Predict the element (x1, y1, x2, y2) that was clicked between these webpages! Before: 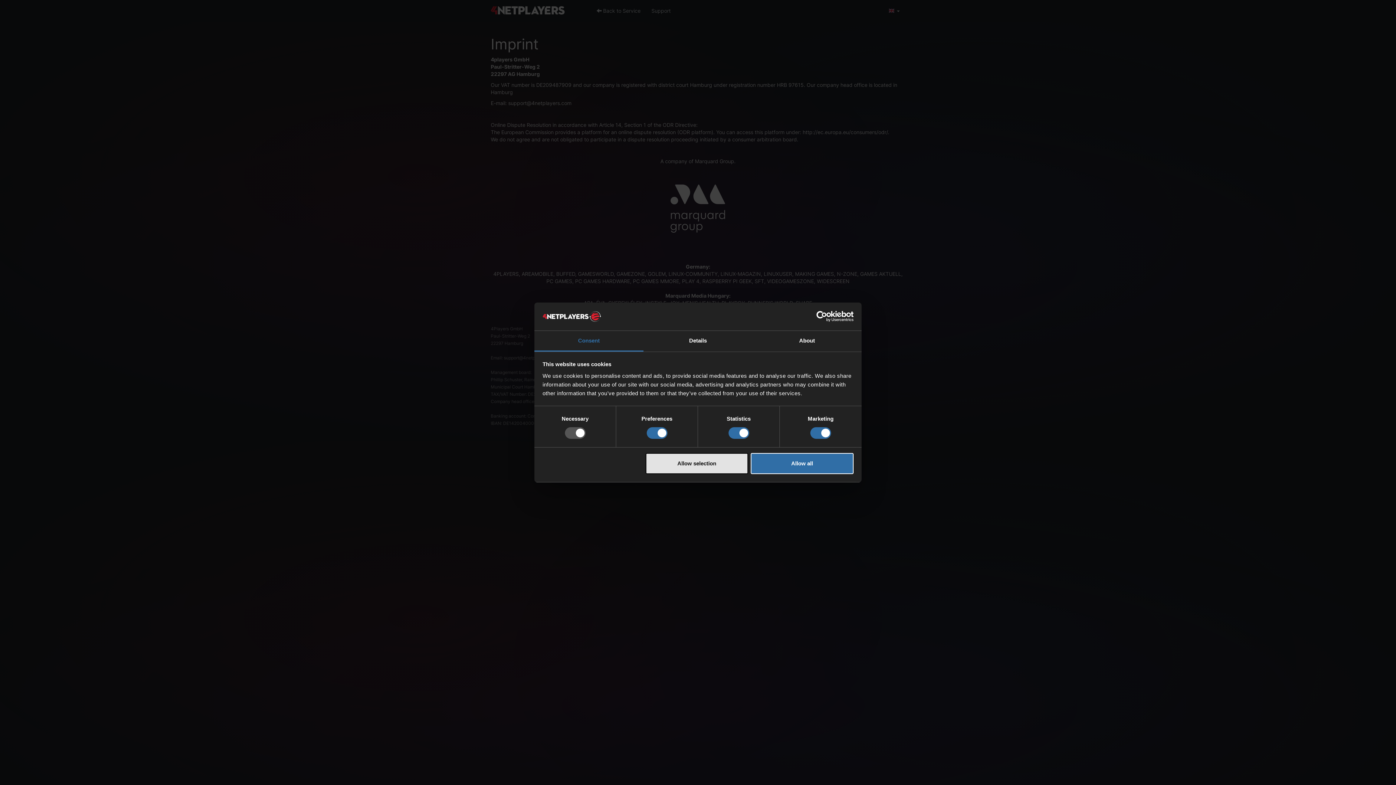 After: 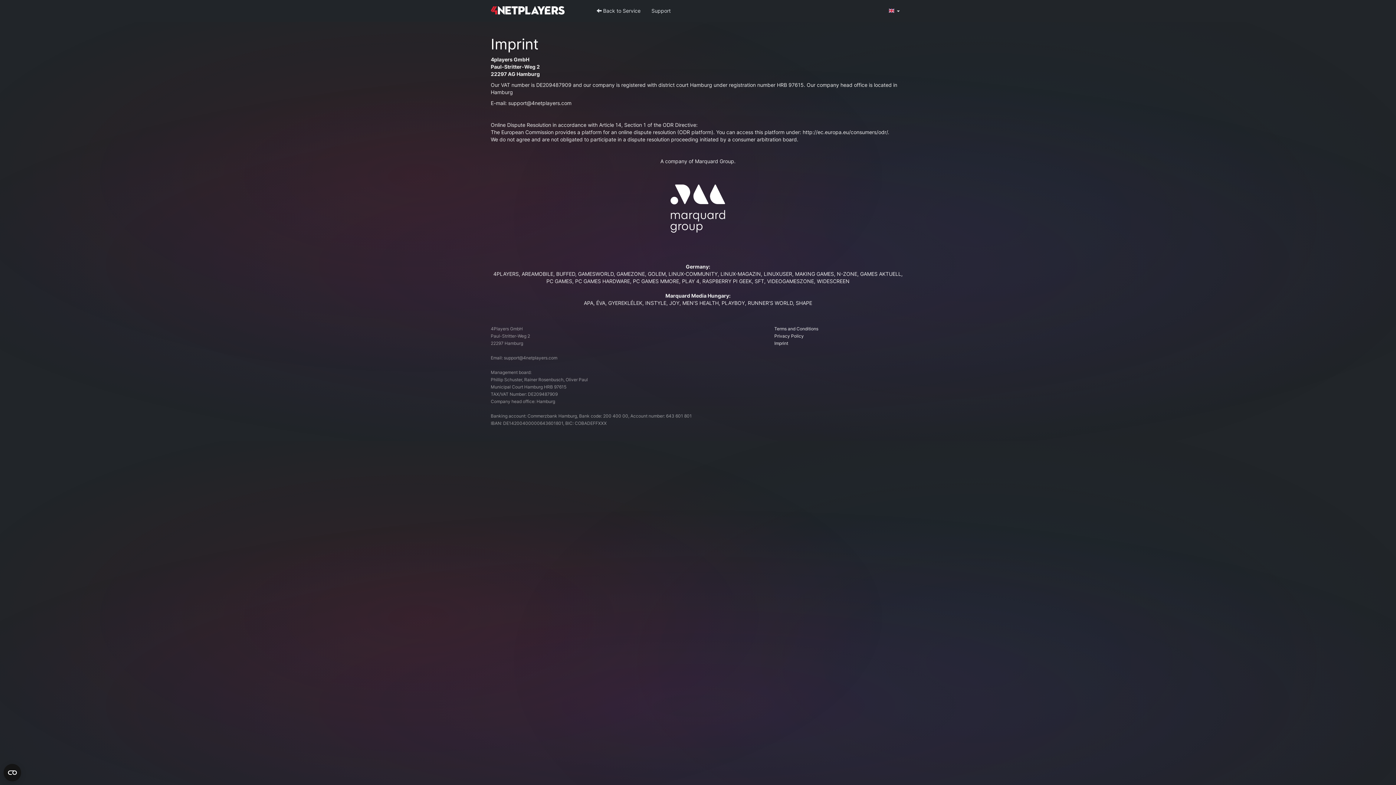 Action: bbox: (645, 453, 748, 474) label: Allow selection